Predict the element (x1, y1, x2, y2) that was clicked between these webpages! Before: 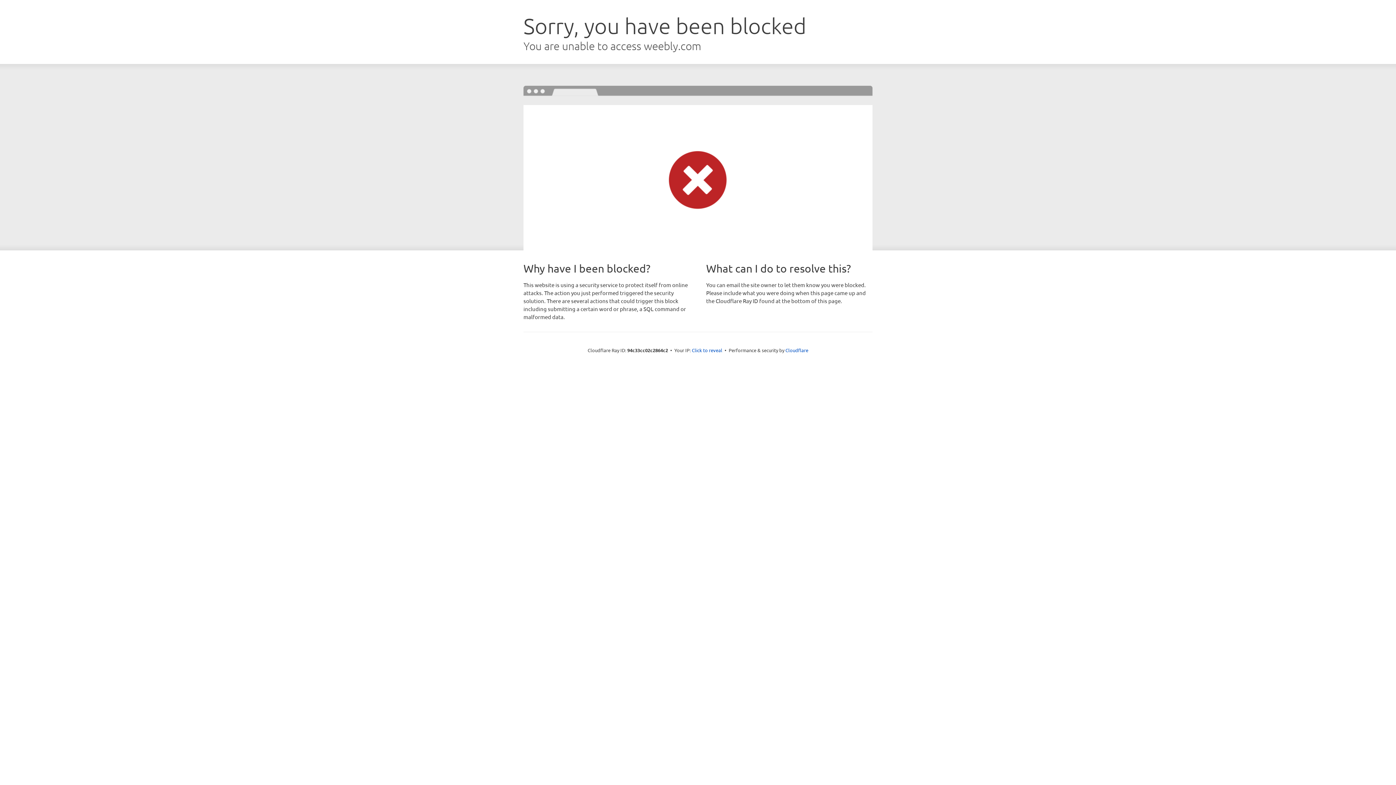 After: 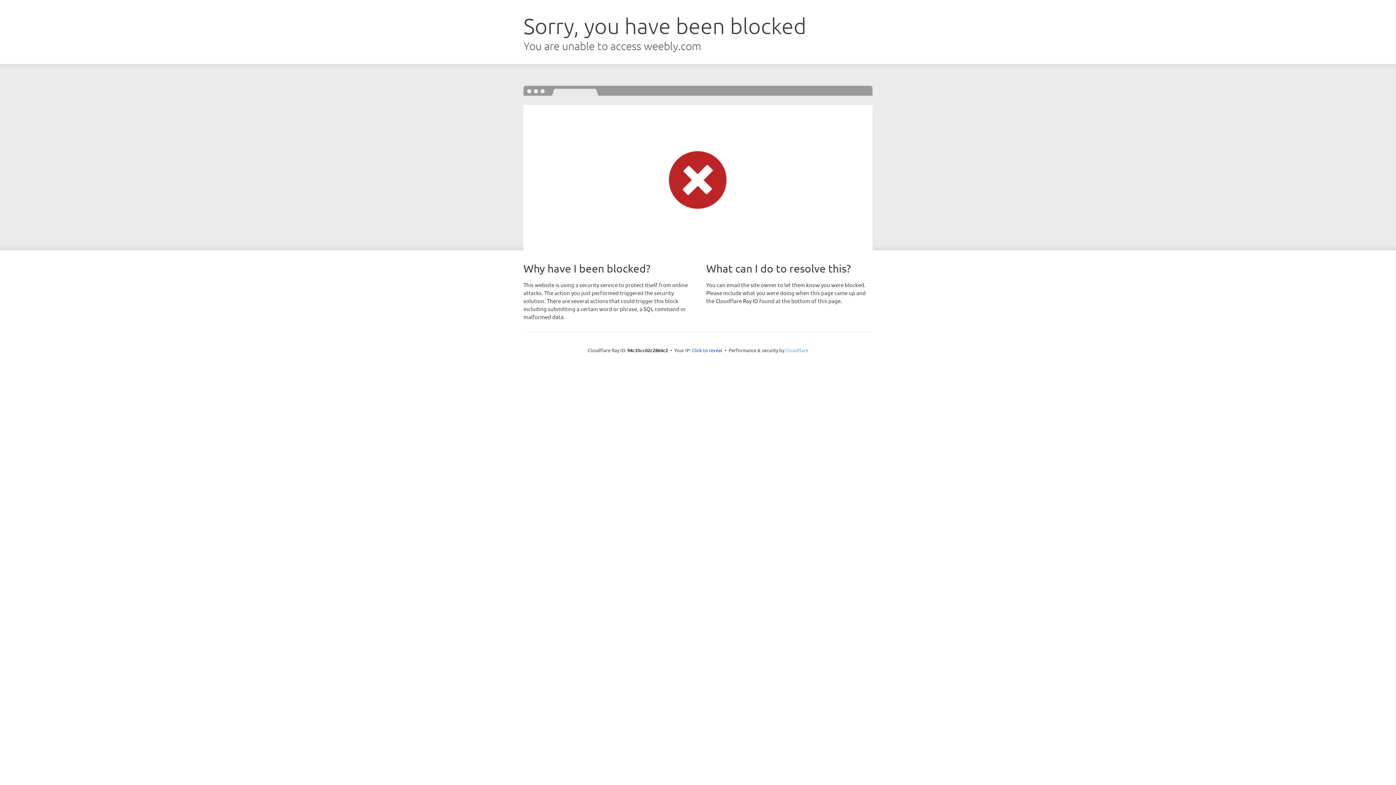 Action: label: Cloudflare bbox: (785, 347, 808, 353)